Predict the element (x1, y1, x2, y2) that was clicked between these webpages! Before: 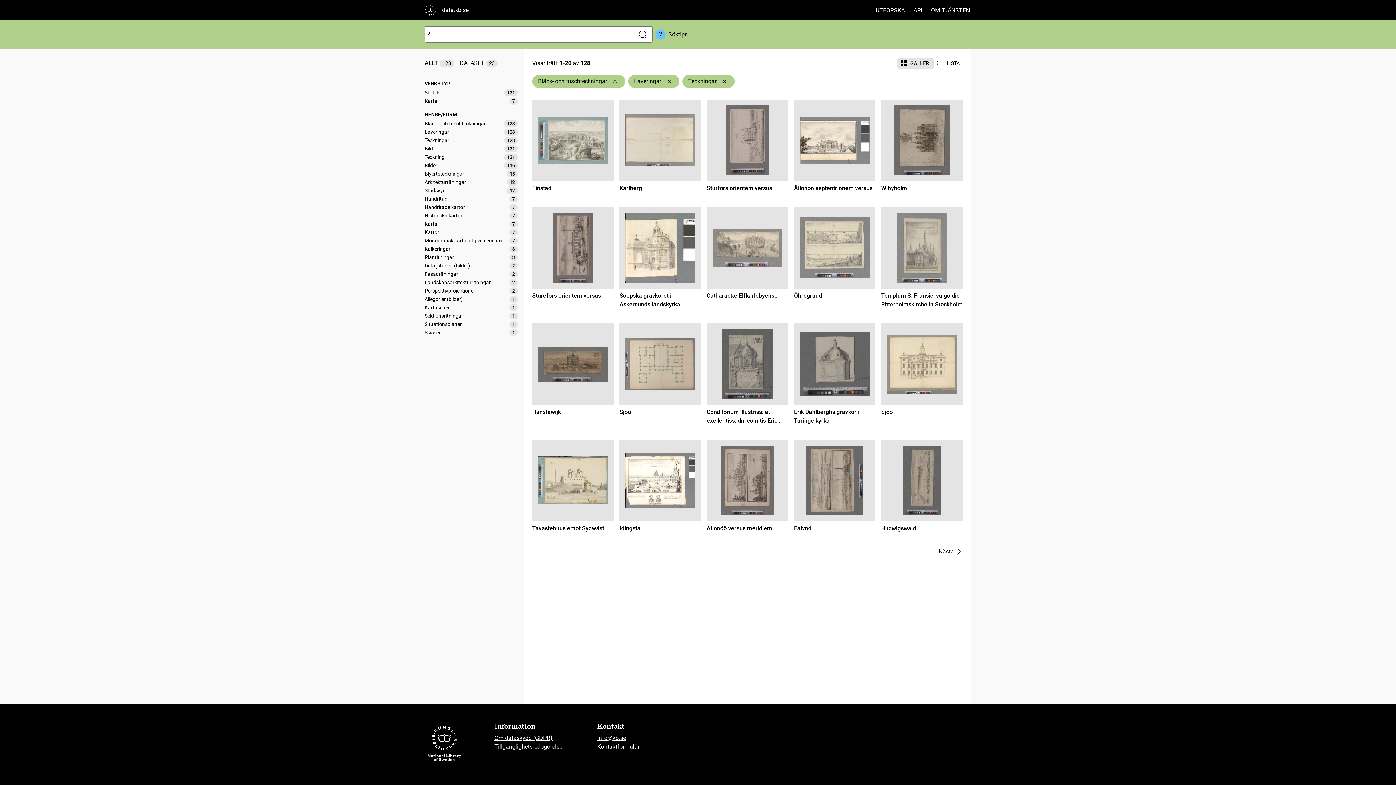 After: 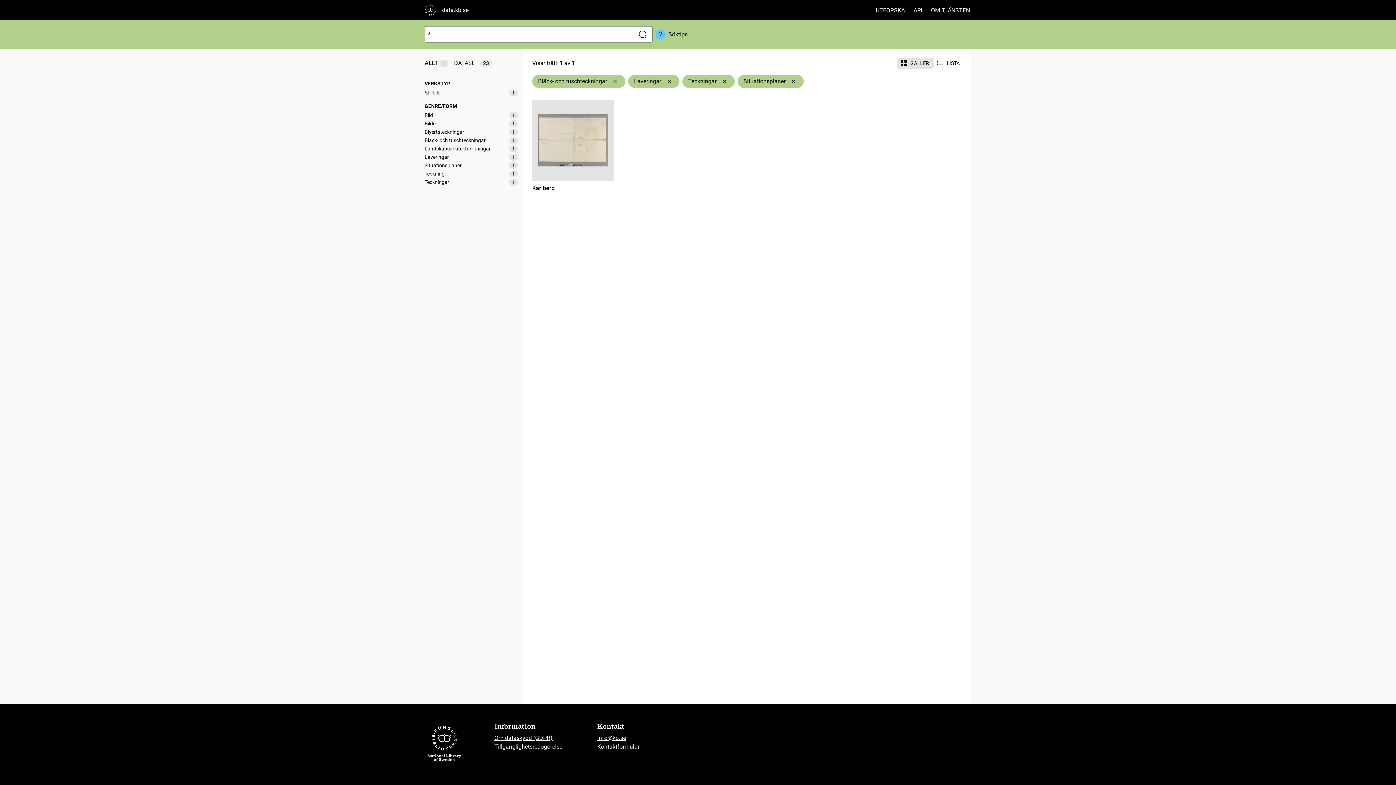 Action: bbox: (424, 320, 517, 328) label: Situationsplaner
1